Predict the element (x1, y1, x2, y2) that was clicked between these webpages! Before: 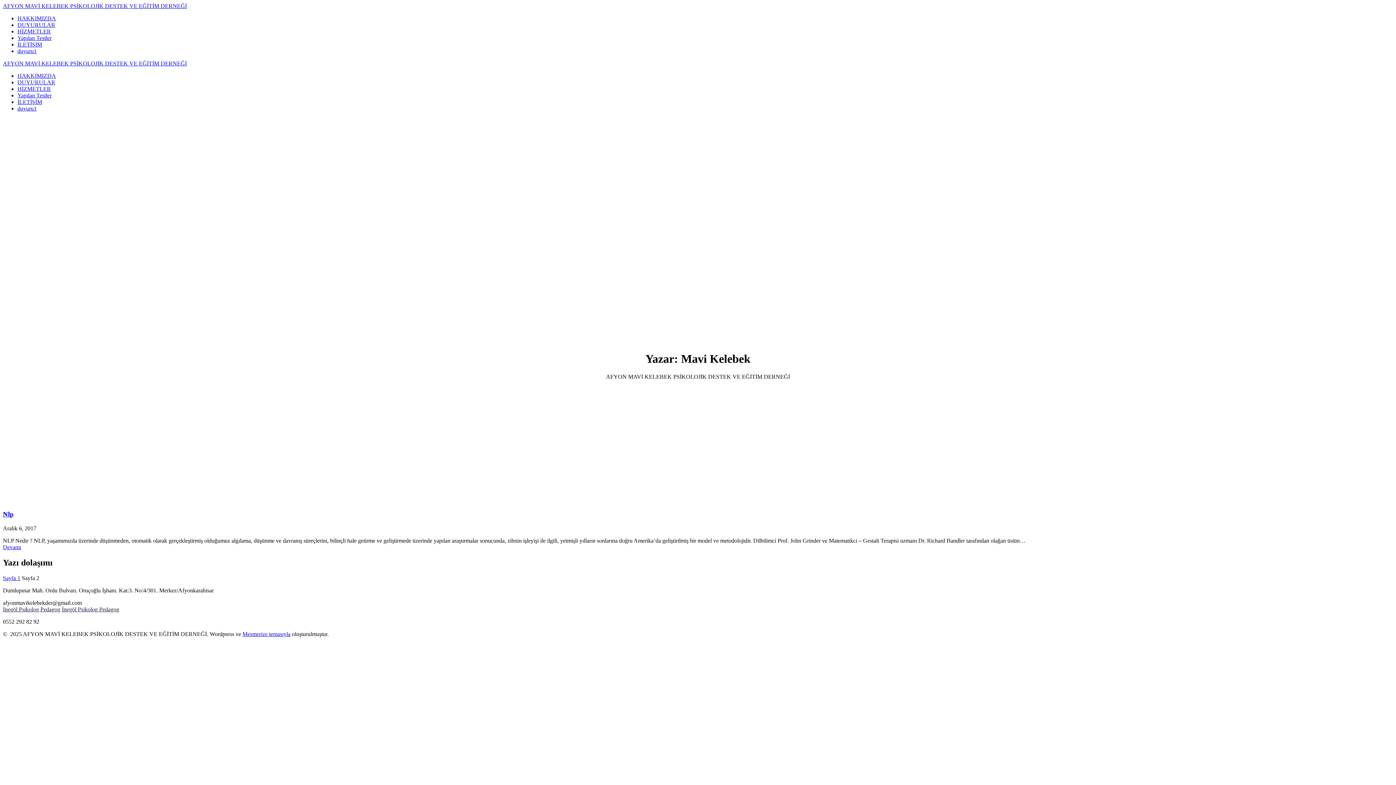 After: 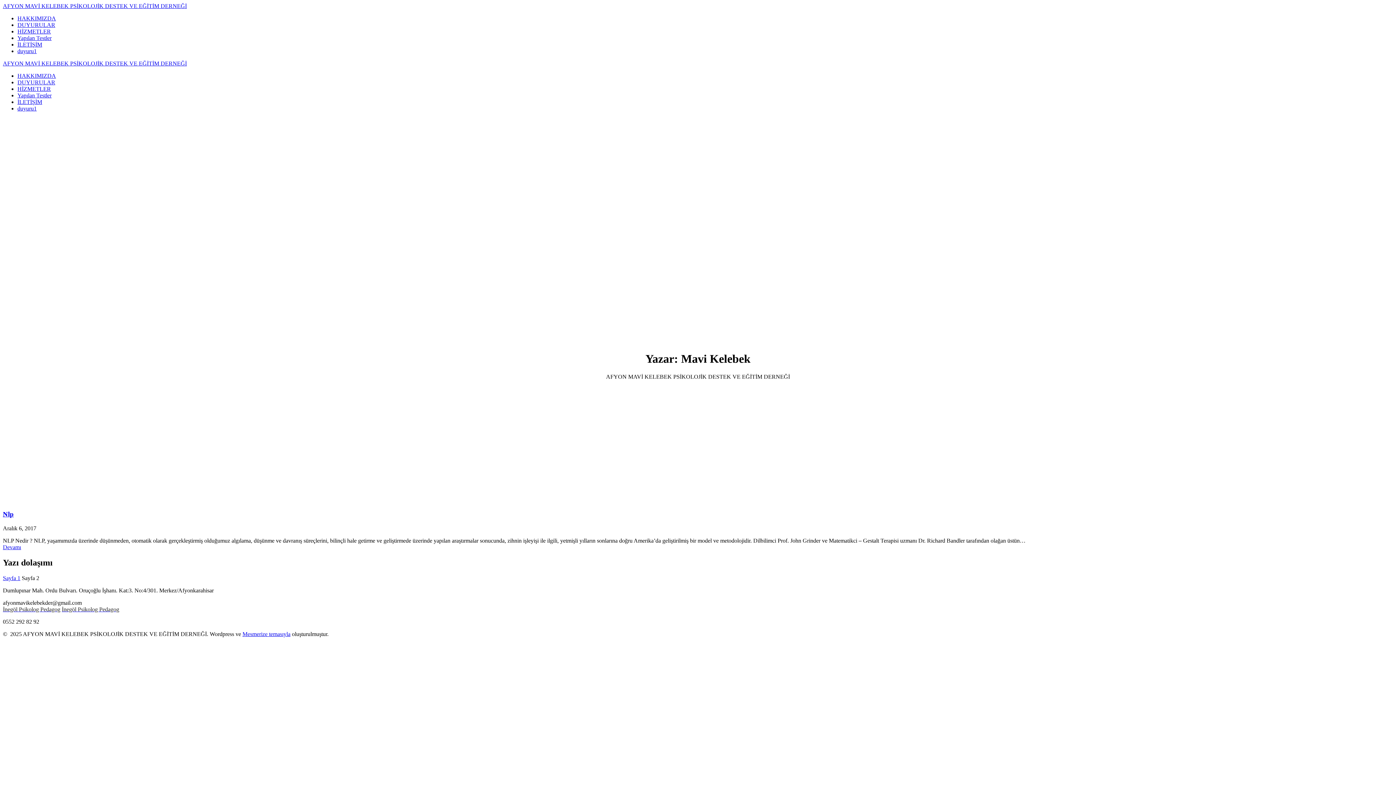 Action: label: Mesmerize temasıyla bbox: (242, 631, 290, 637)